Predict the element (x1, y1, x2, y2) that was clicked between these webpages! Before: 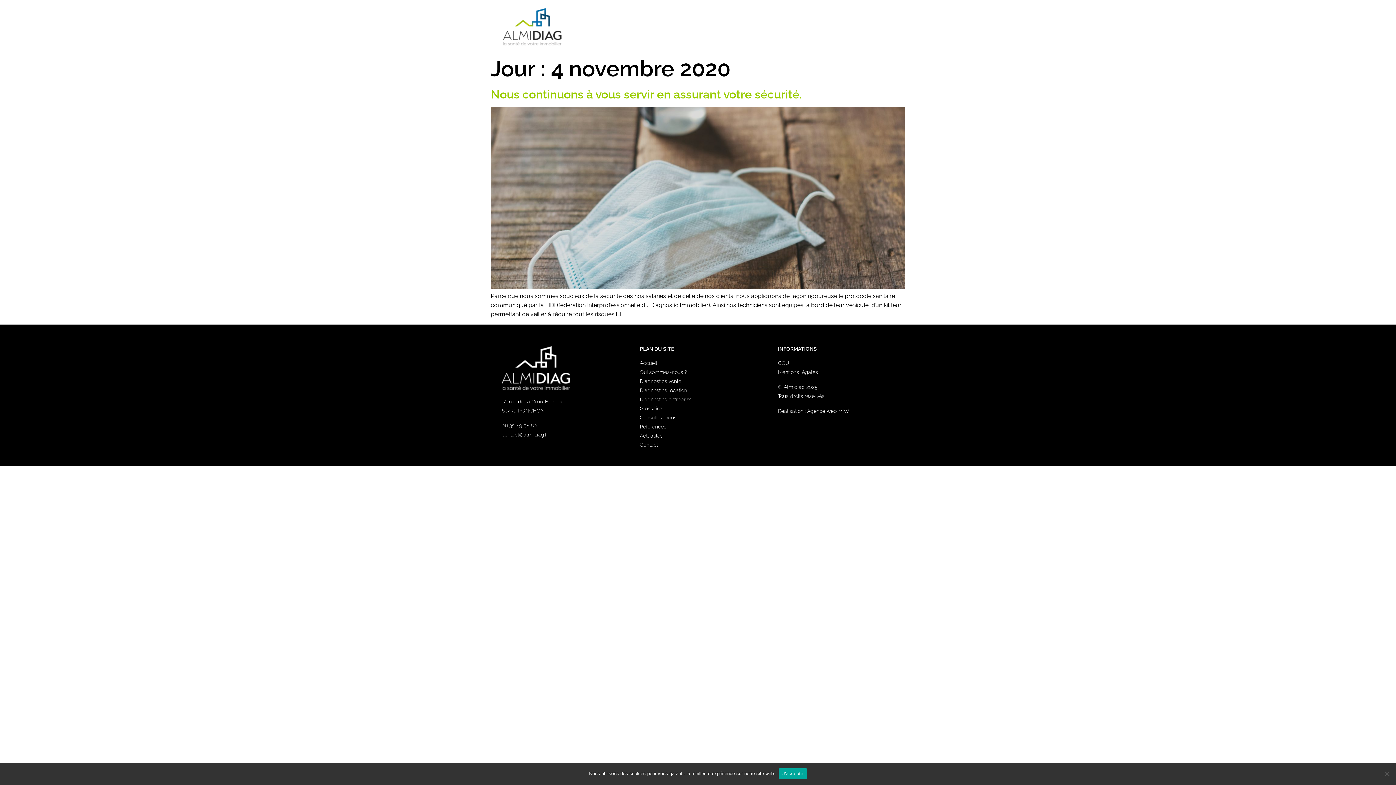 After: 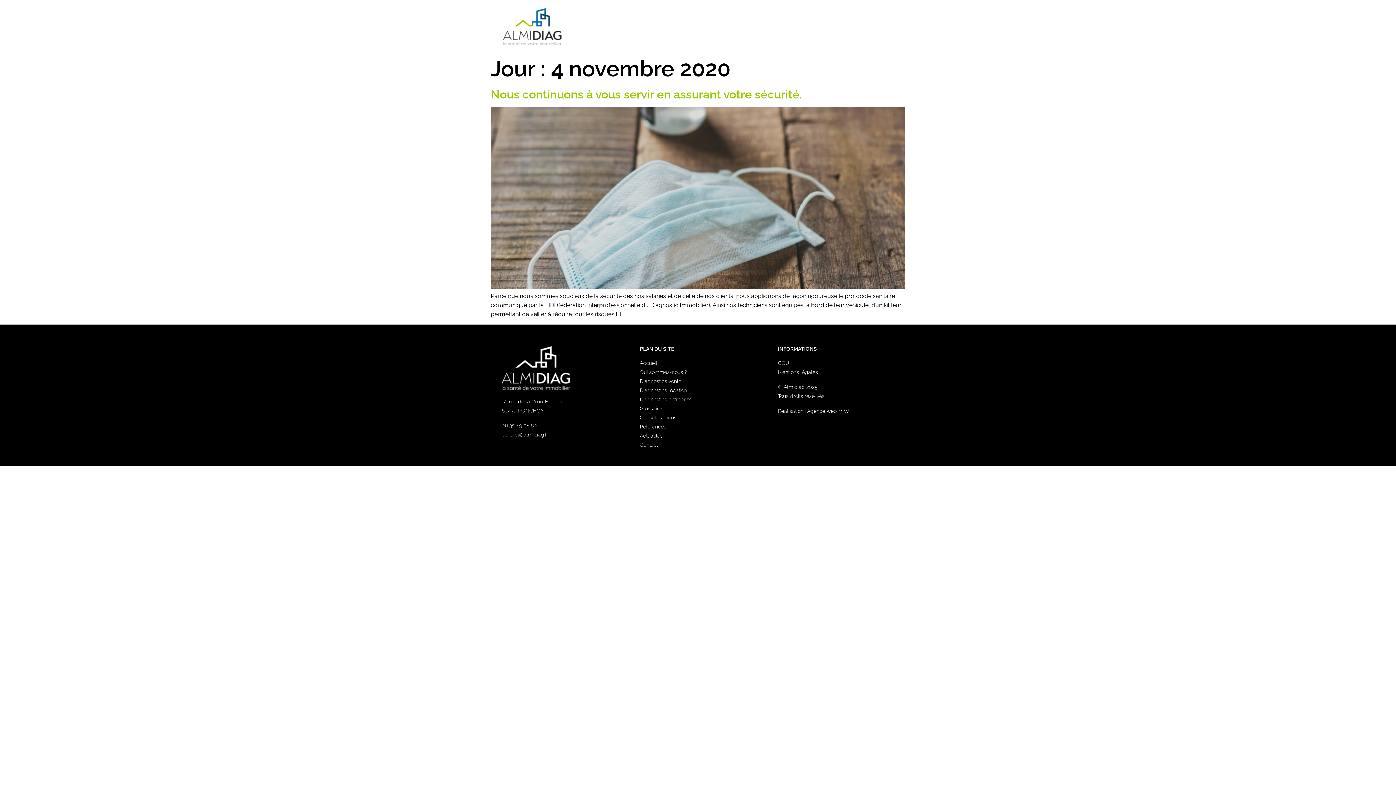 Action: label: J'accepte bbox: (779, 768, 807, 779)